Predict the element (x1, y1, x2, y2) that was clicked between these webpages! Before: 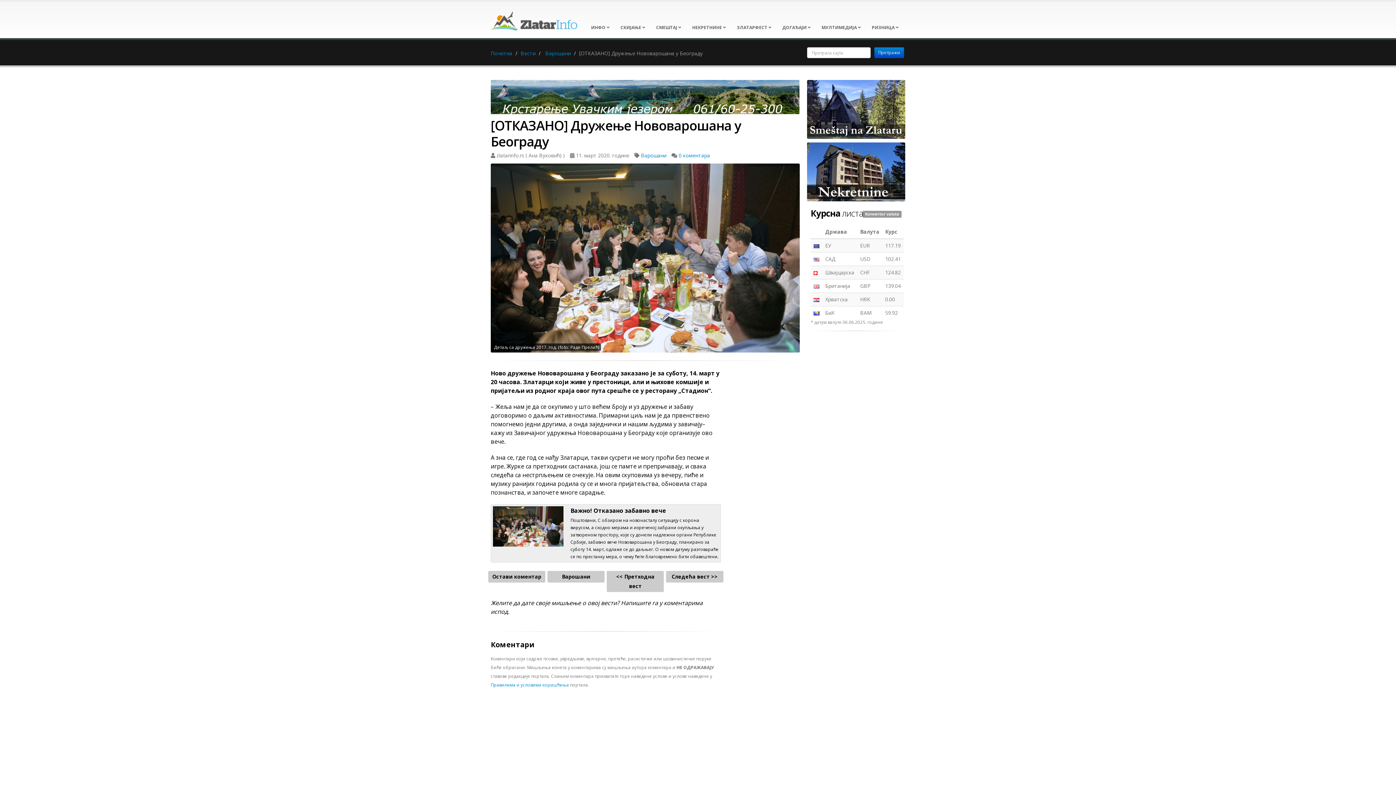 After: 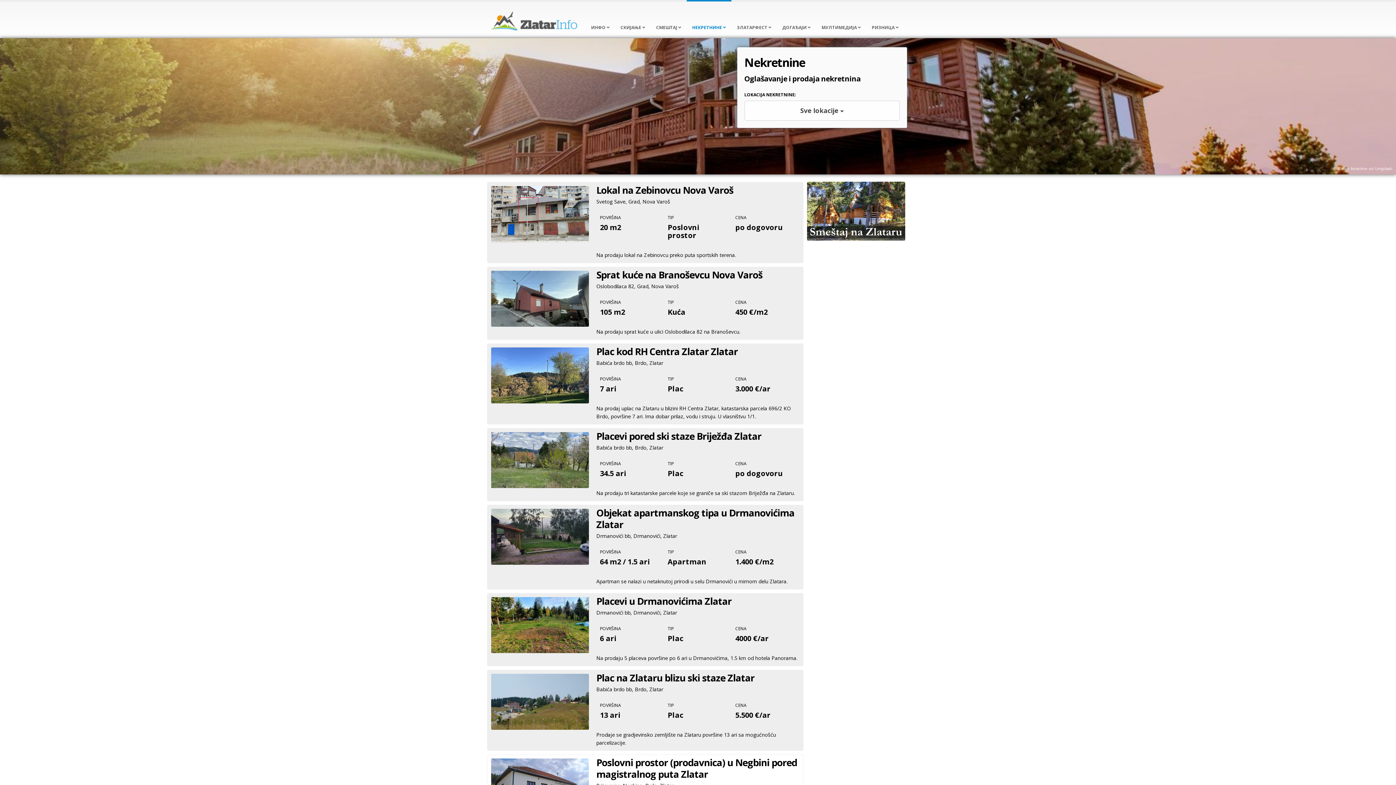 Action: label: НЕКРЕТНИНЕ  bbox: (686, 0, 731, 38)